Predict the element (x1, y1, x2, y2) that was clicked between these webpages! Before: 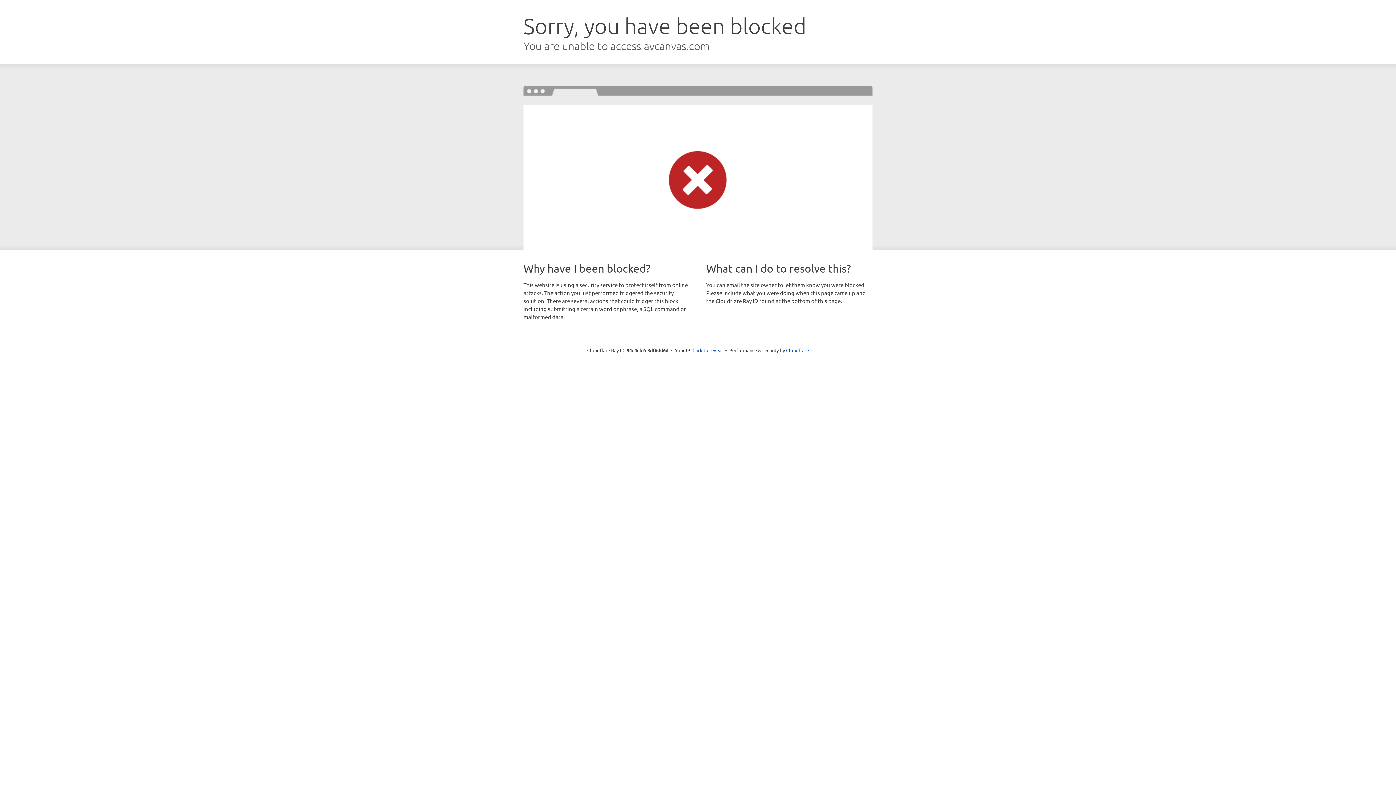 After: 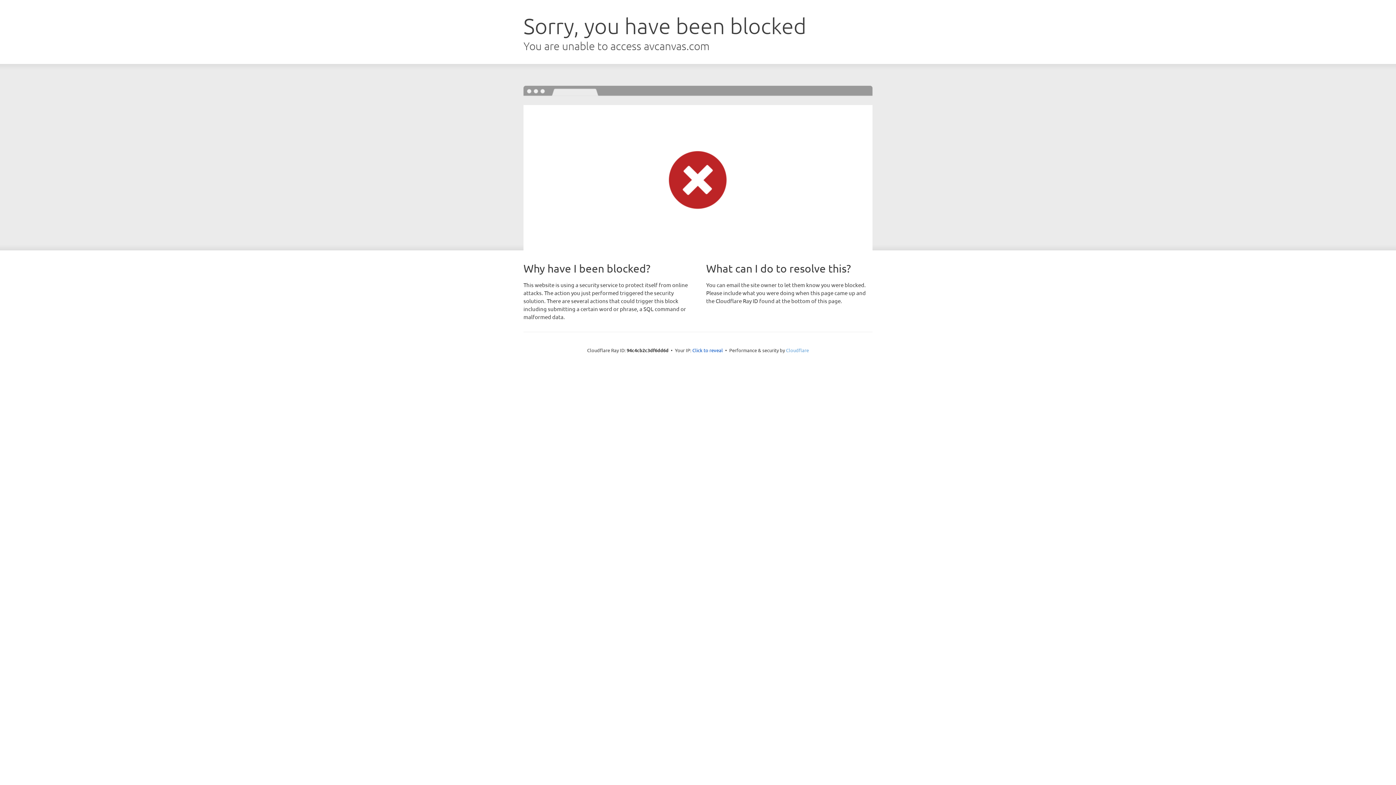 Action: bbox: (786, 347, 809, 353) label: Cloudflare